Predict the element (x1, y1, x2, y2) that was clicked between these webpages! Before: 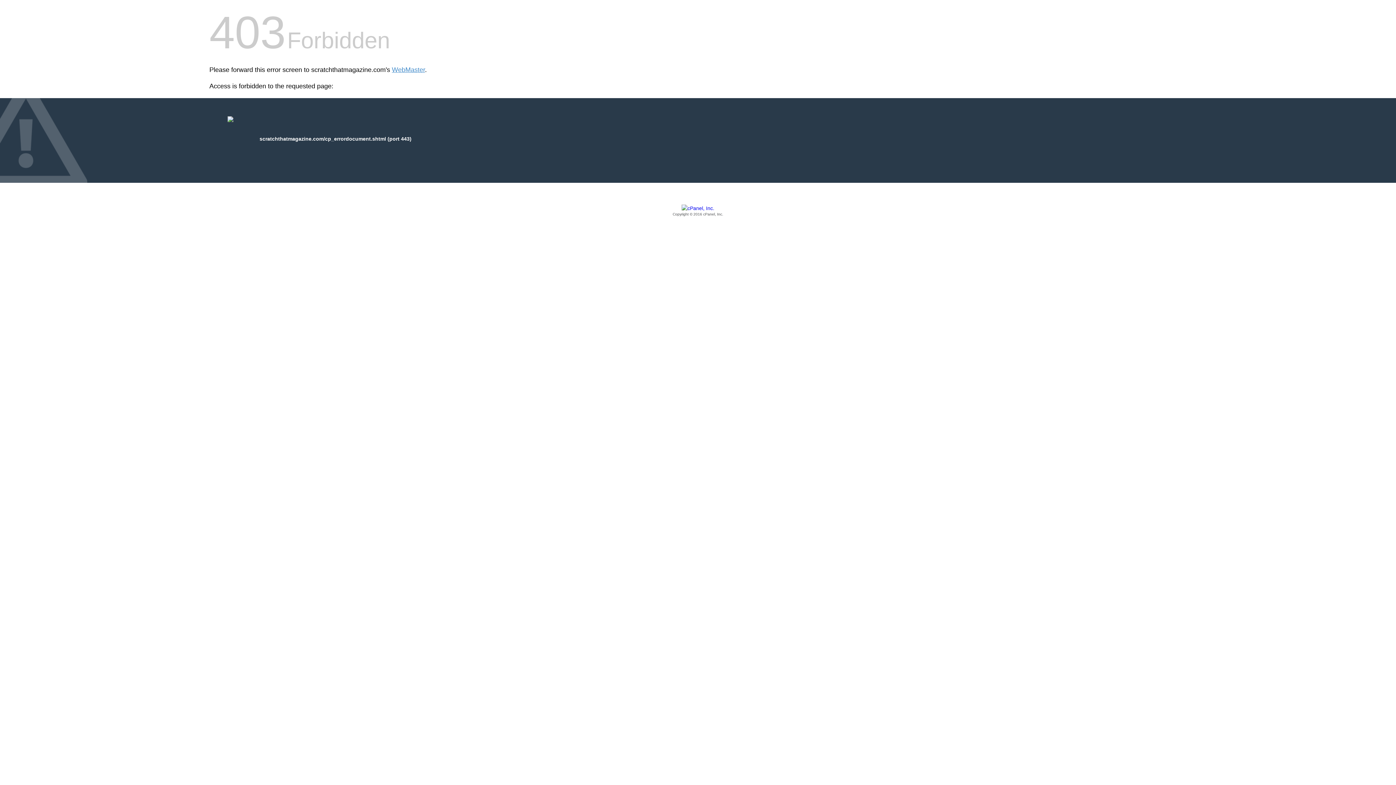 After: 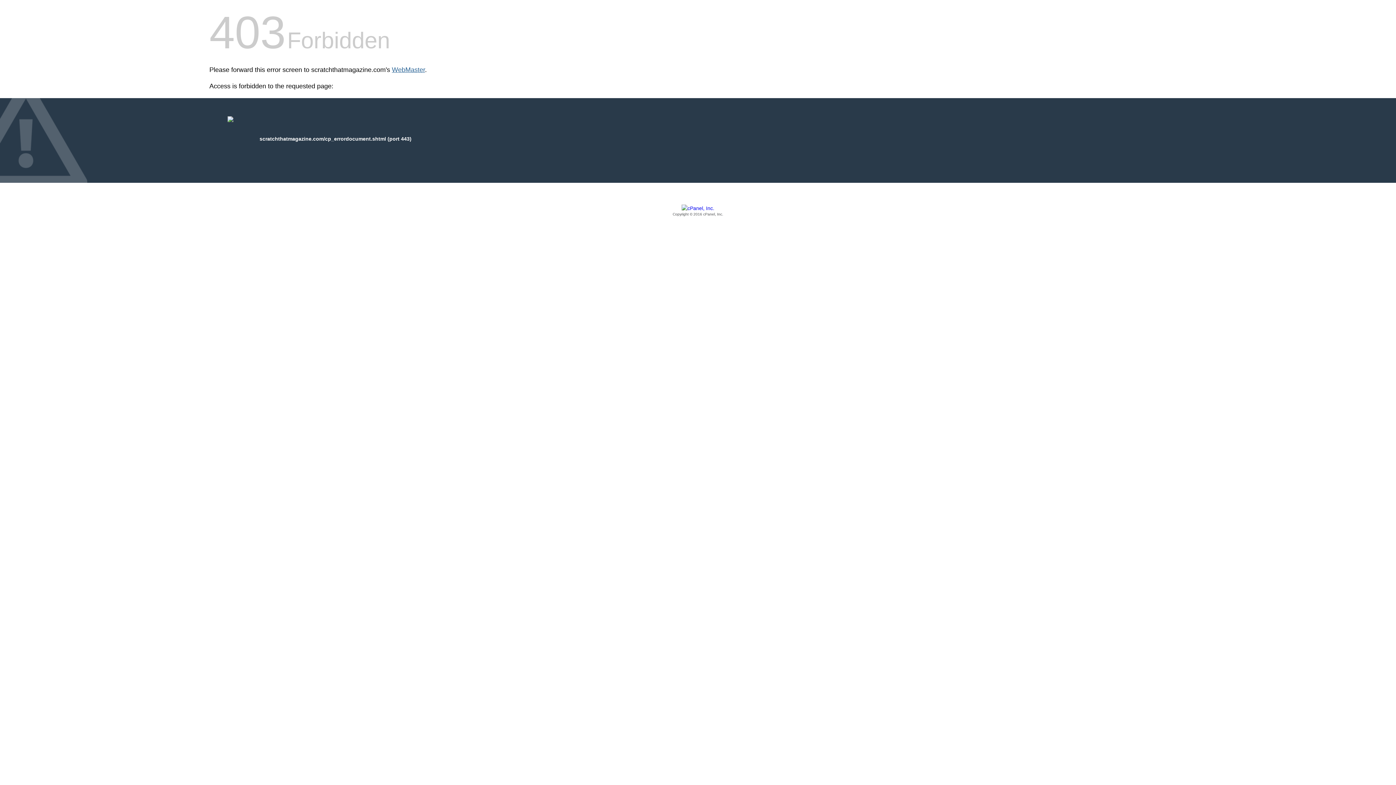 Action: label: WebMaster bbox: (392, 66, 425, 73)